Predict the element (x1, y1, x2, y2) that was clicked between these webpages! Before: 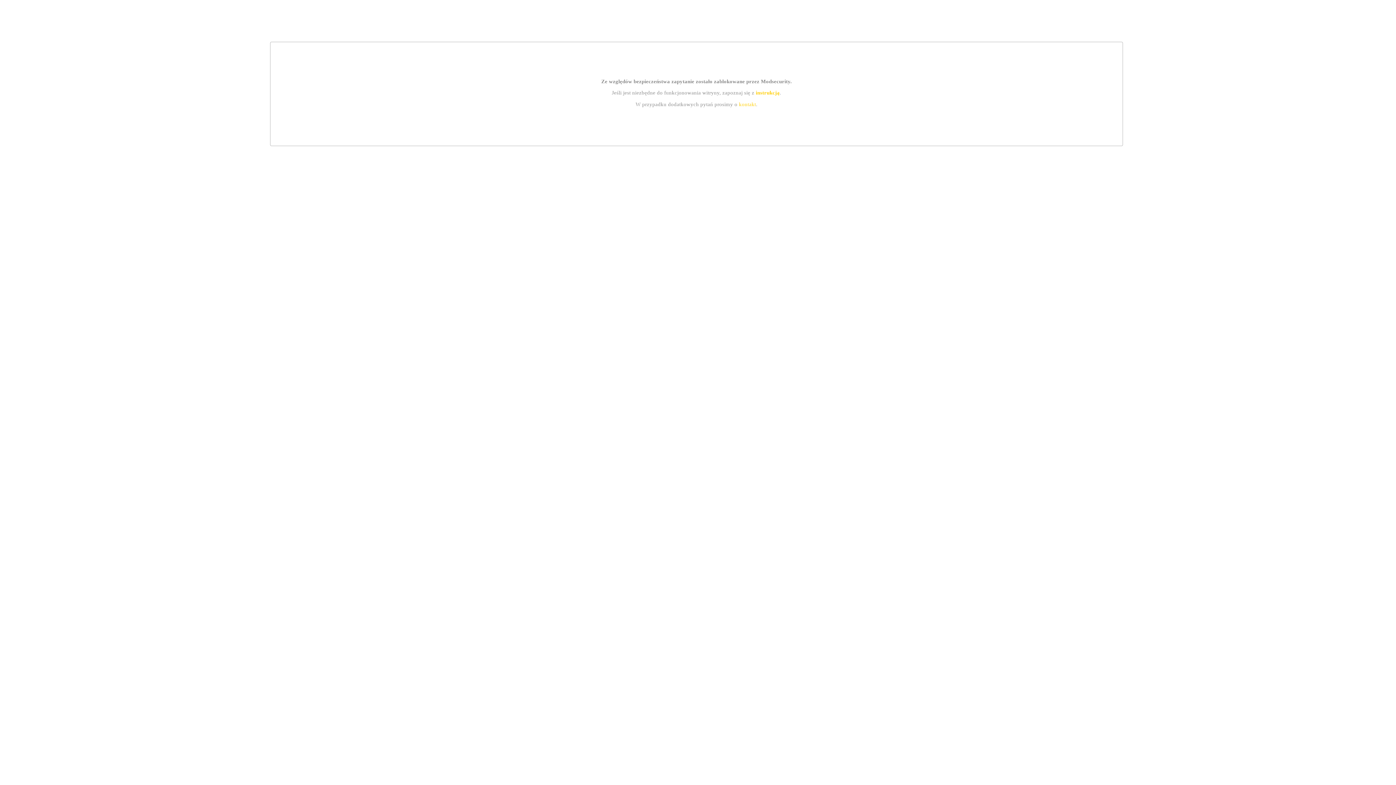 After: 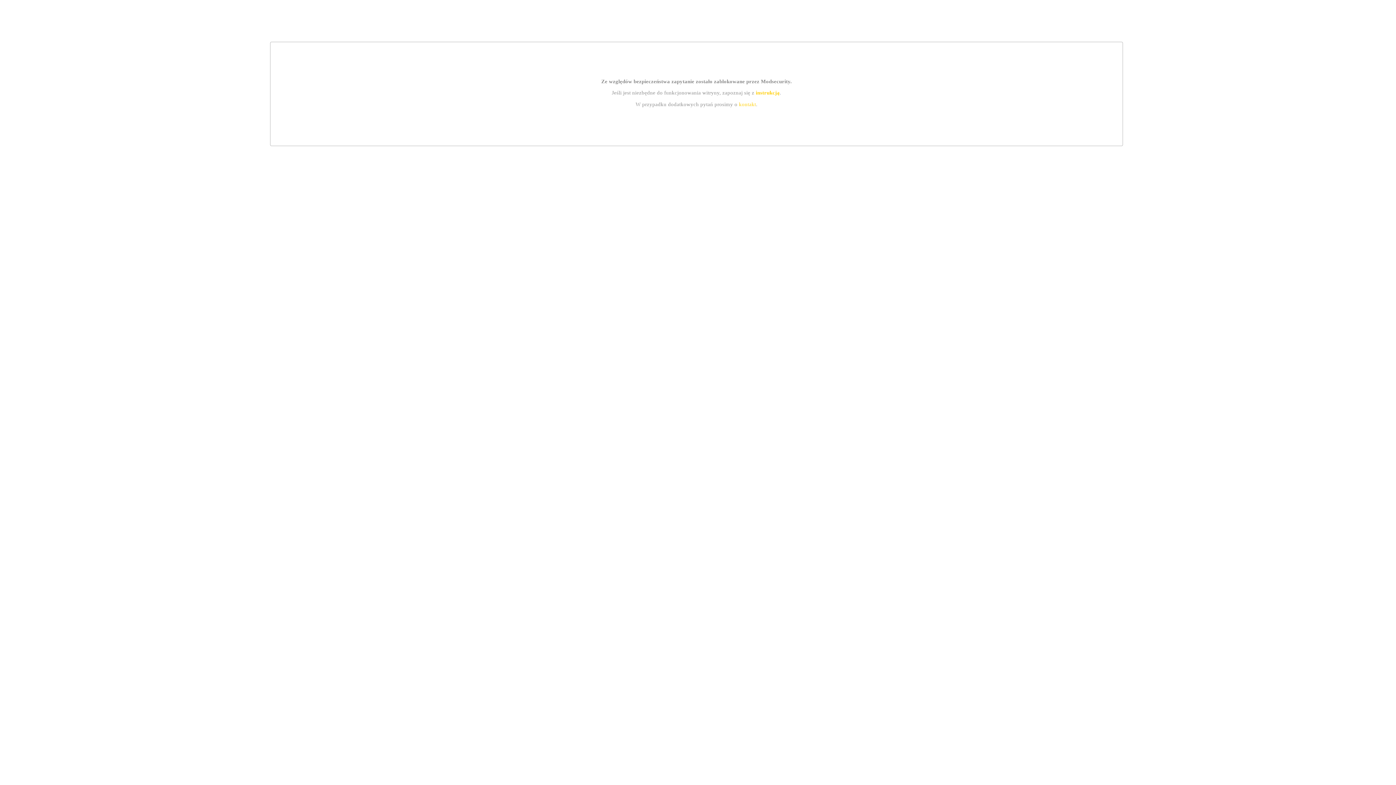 Action: label: kontakt bbox: (739, 101, 756, 107)